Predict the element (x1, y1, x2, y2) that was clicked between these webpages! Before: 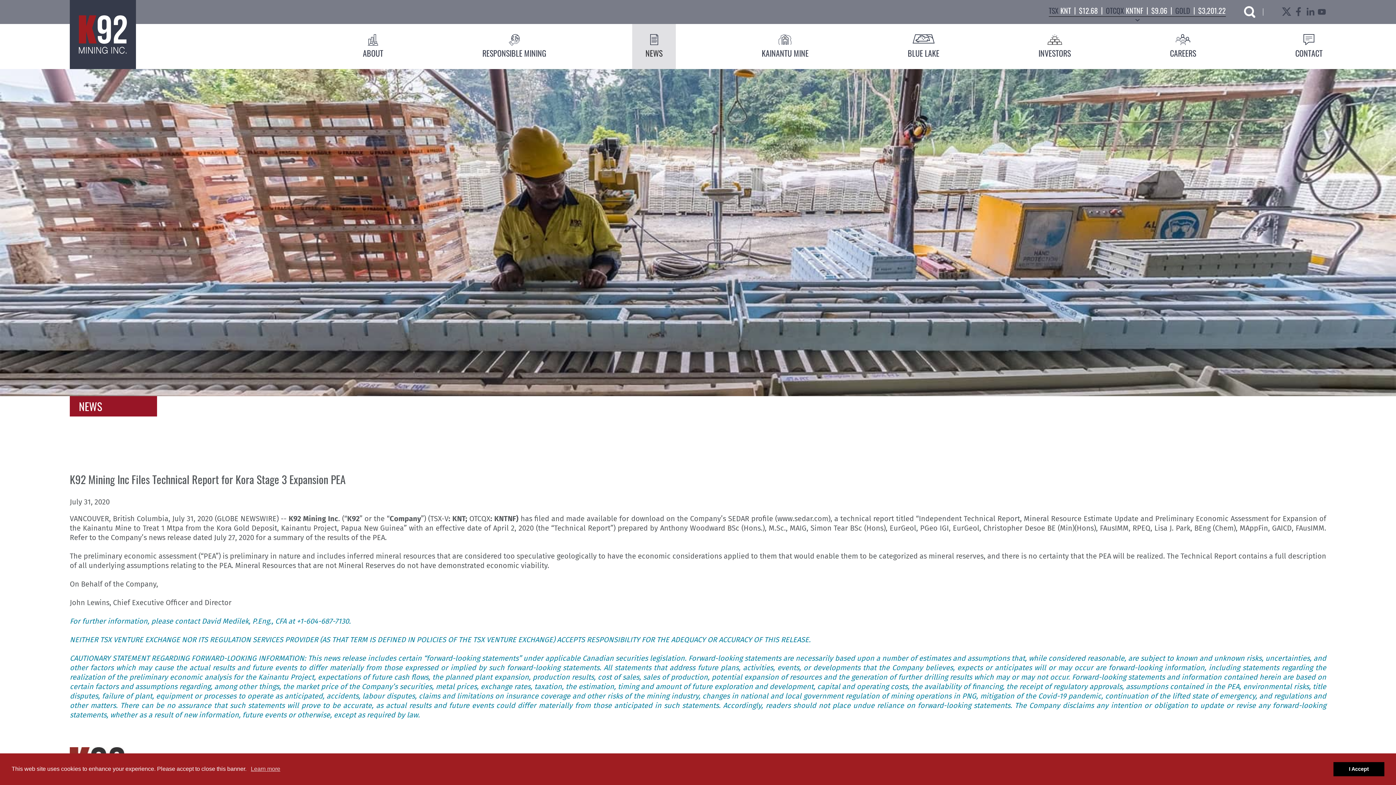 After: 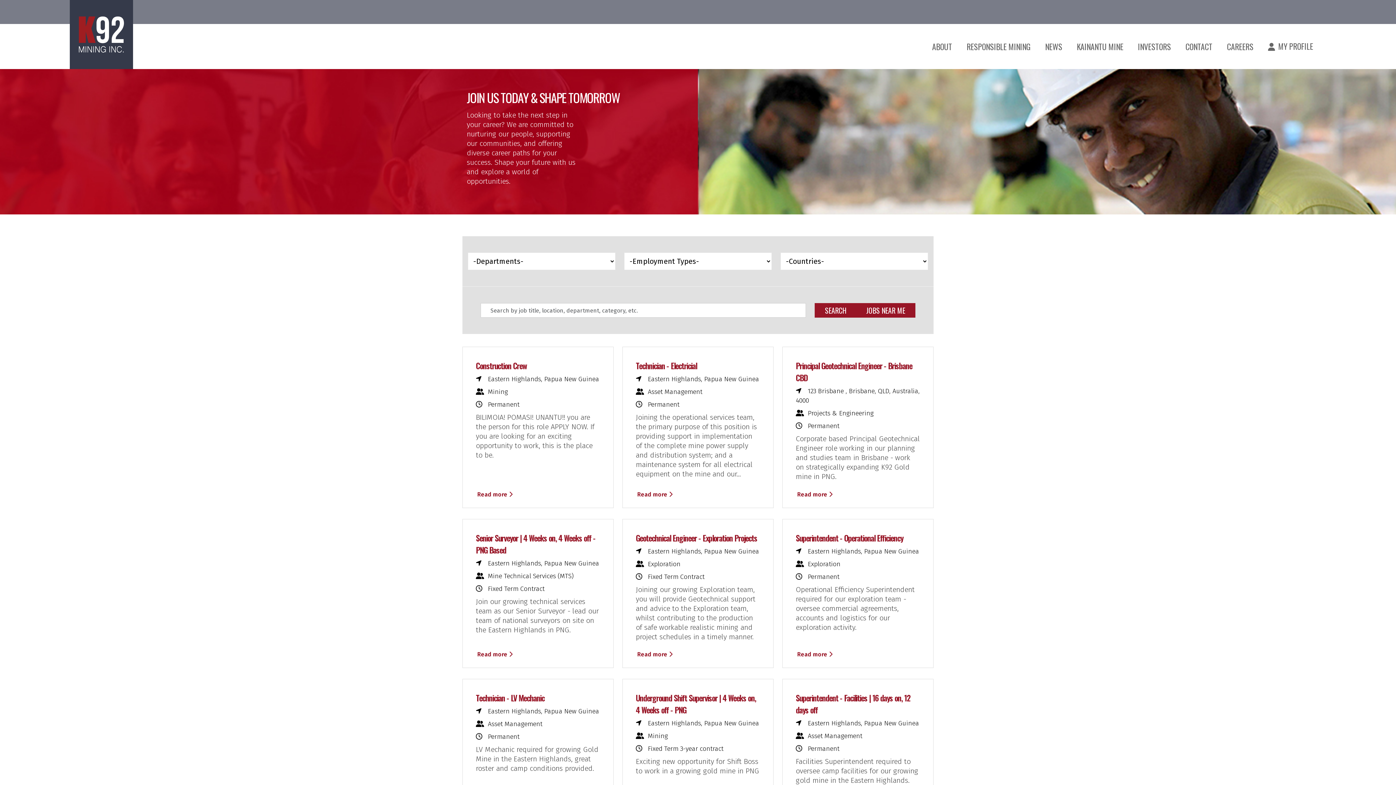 Action: bbox: (1166, 34, 1200, 58) label: CAREERS